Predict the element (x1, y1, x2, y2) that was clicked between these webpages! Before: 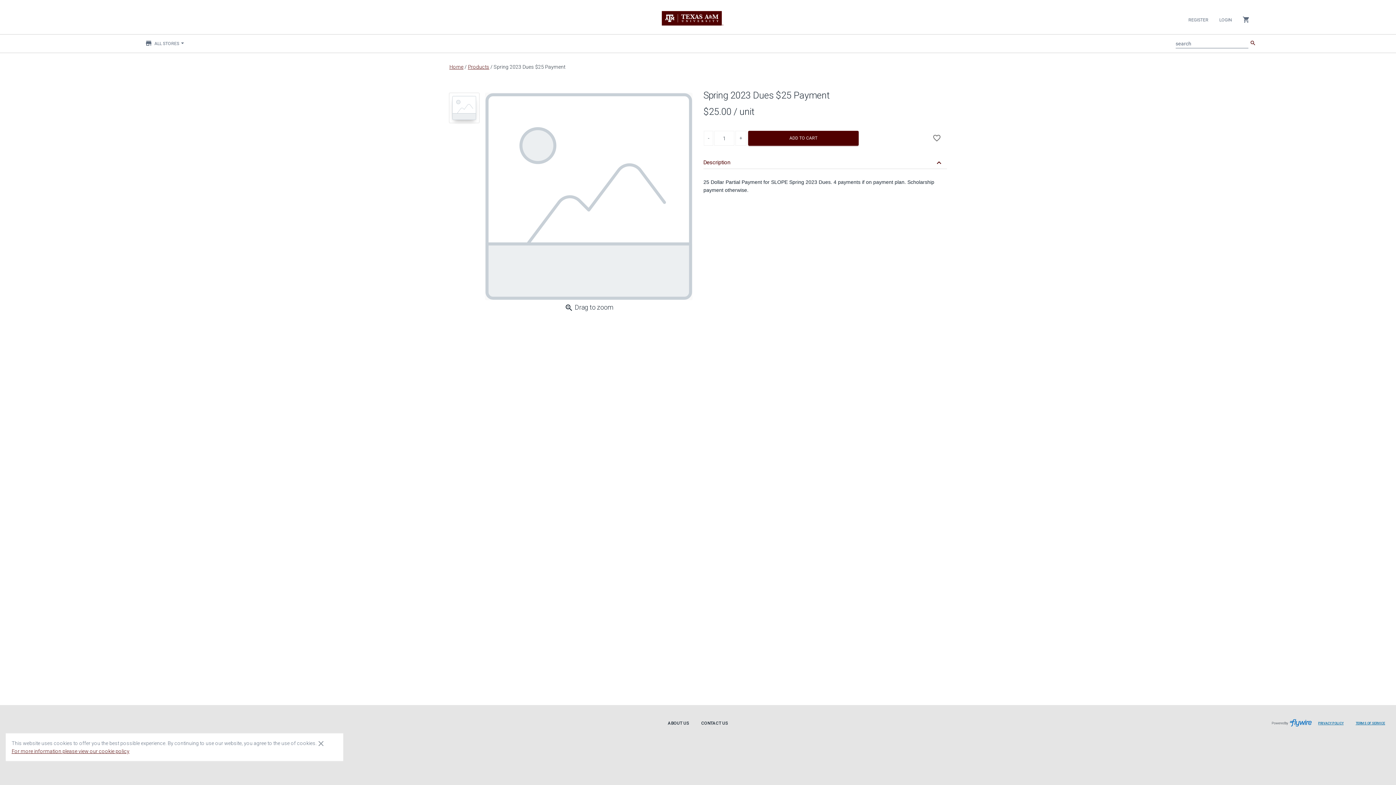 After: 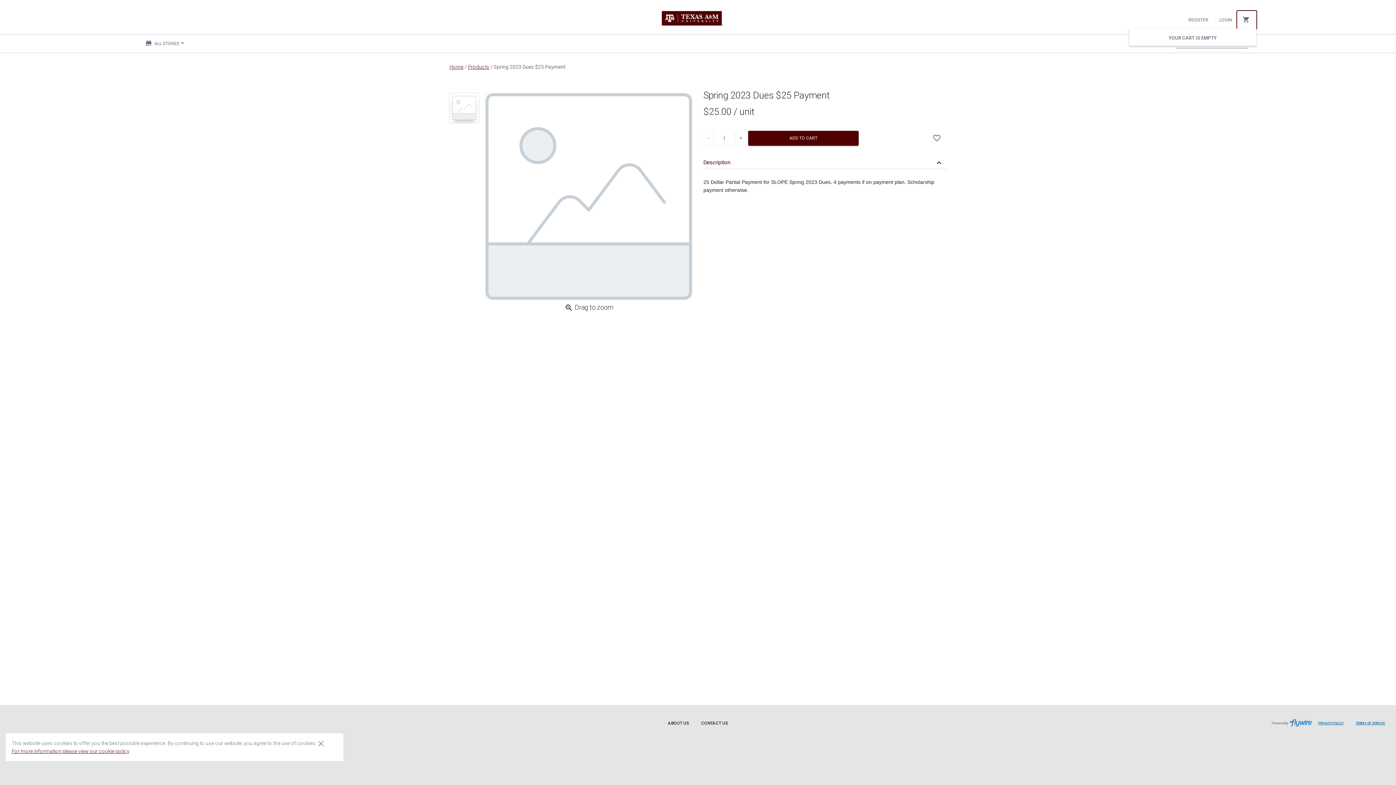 Action: bbox: (1237, 10, 1256, 29) label: shopping_cart